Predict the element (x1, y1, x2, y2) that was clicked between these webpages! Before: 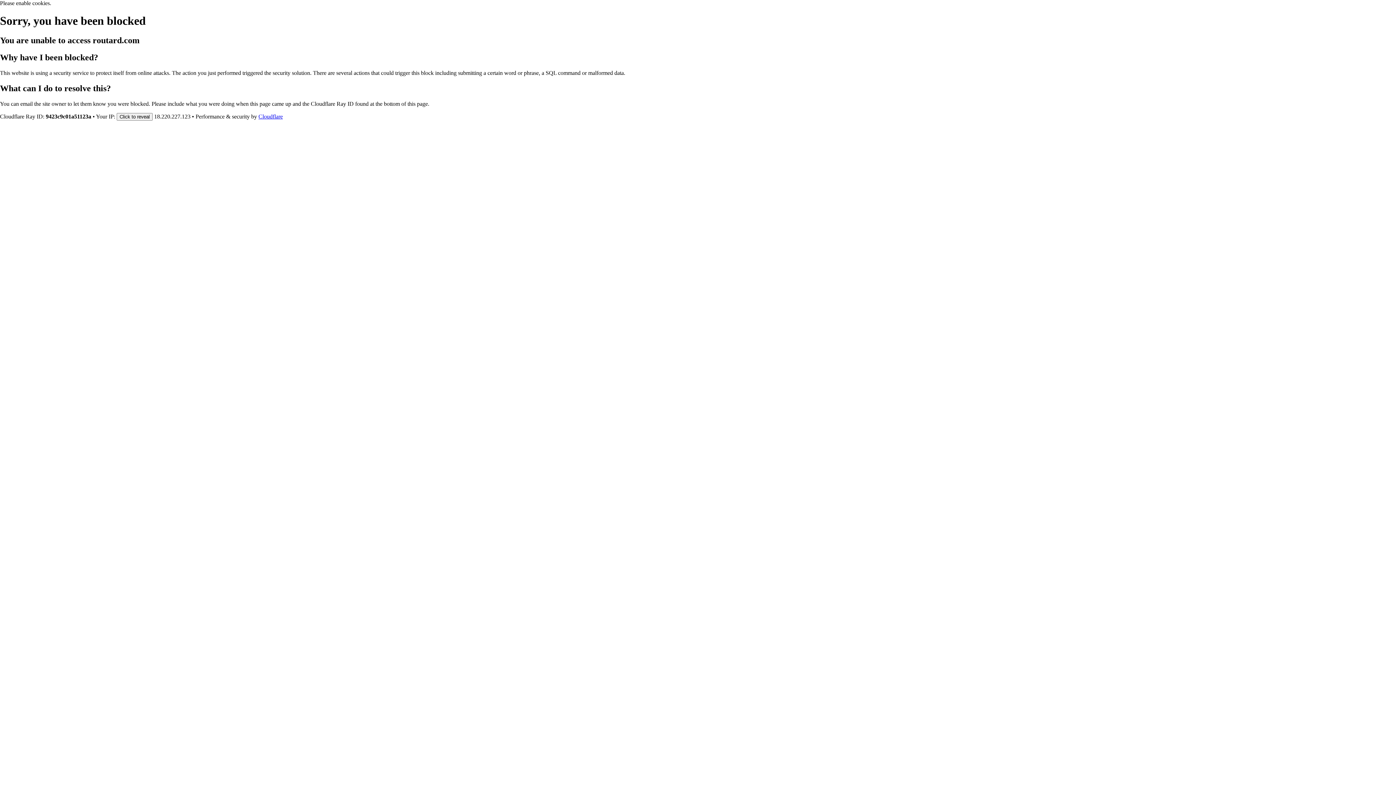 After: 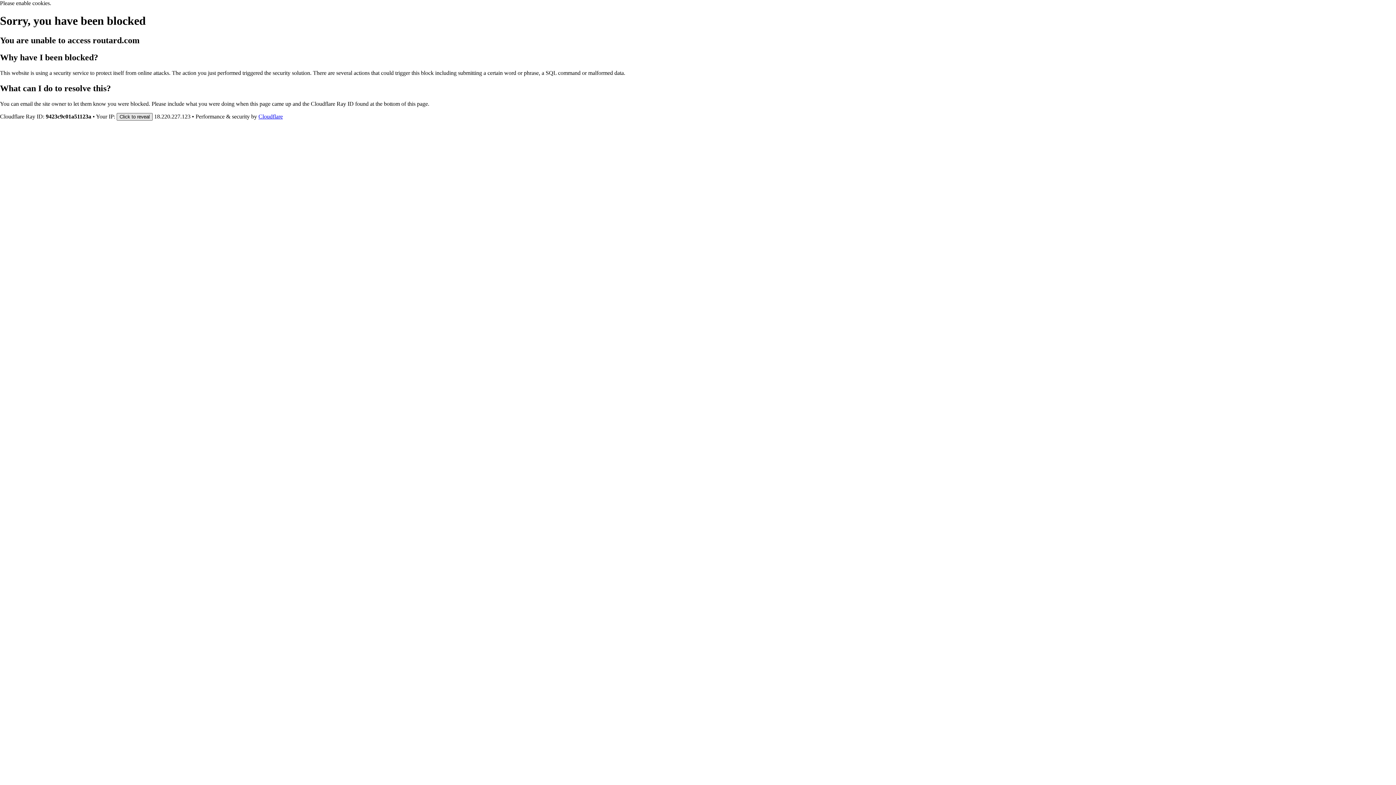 Action: label: Click to reveal bbox: (116, 112, 152, 120)